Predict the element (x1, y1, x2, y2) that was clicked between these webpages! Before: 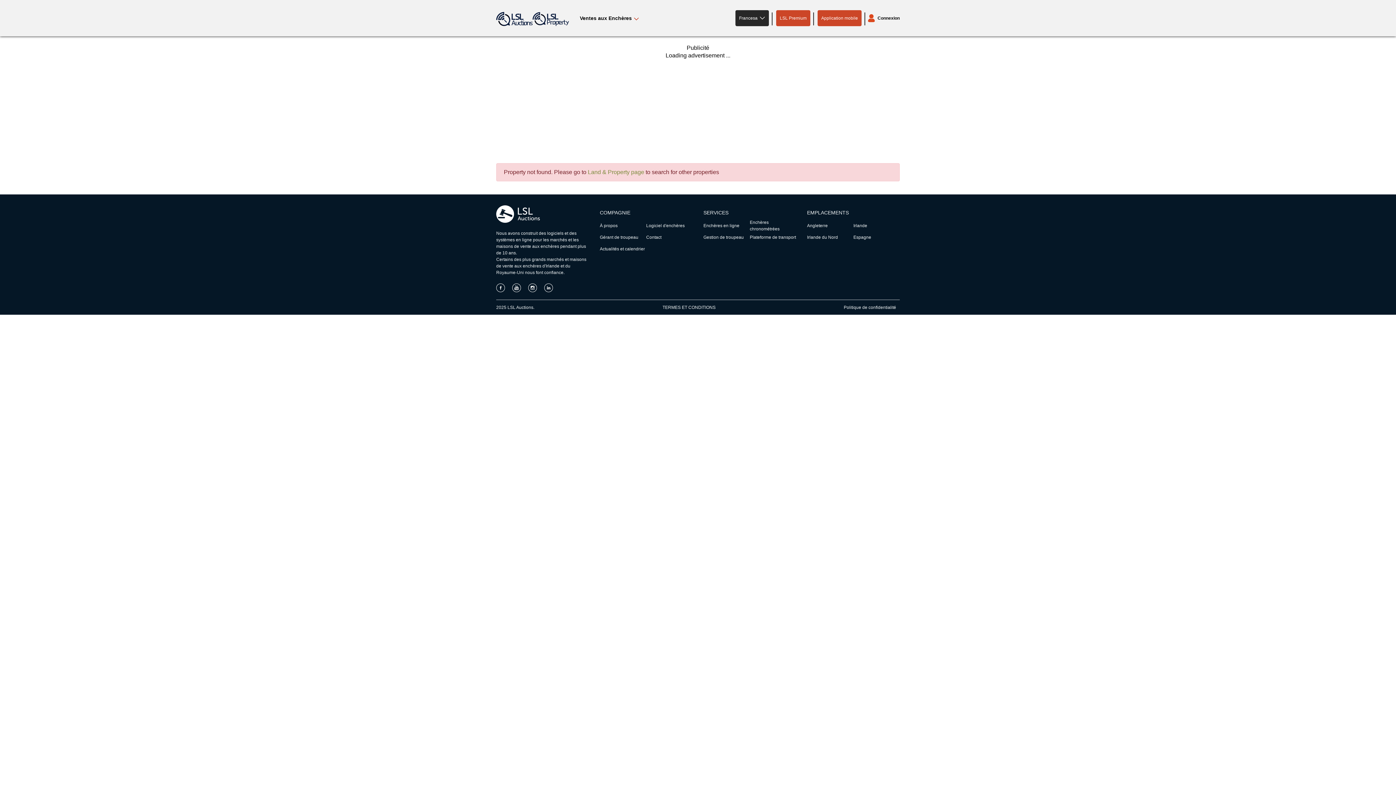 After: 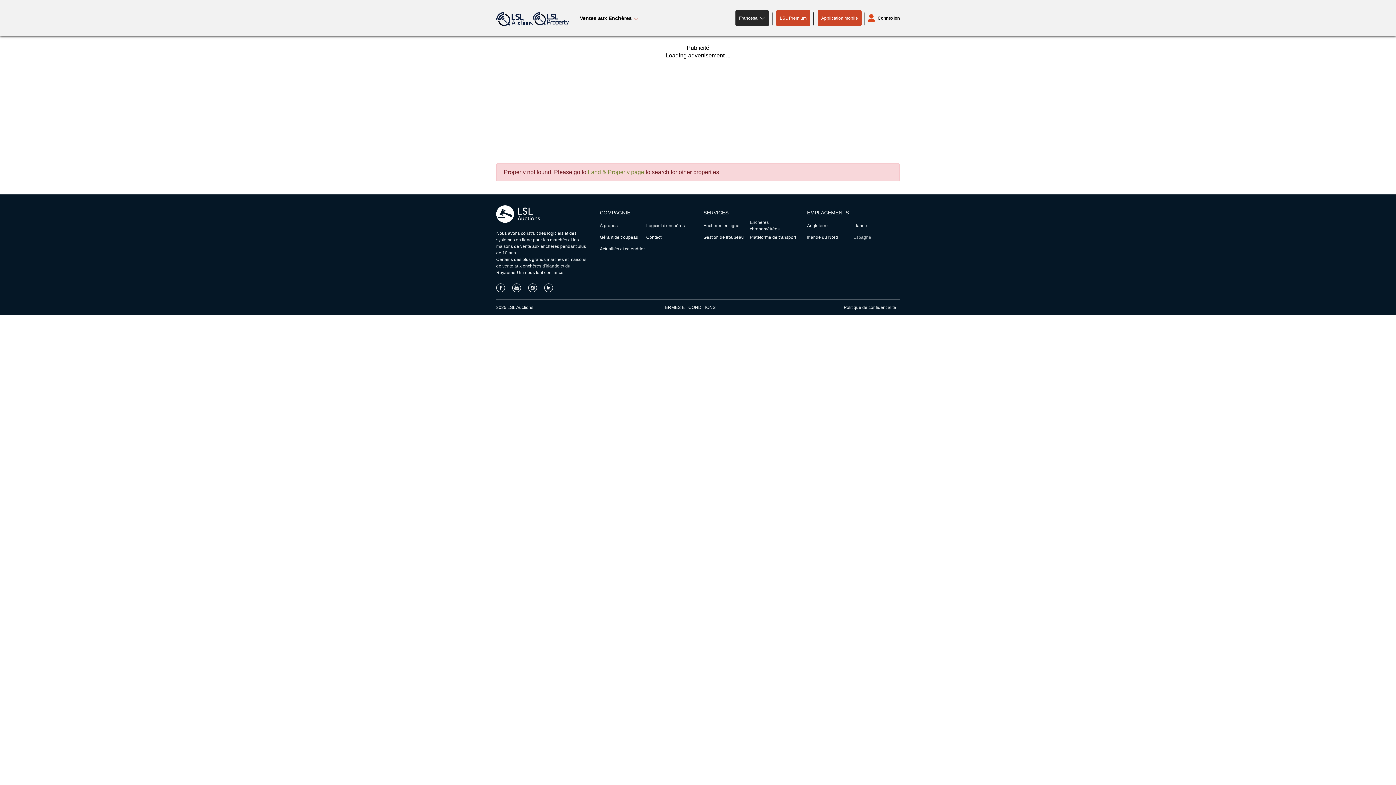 Action: bbox: (853, 234, 871, 240) label: Espagne